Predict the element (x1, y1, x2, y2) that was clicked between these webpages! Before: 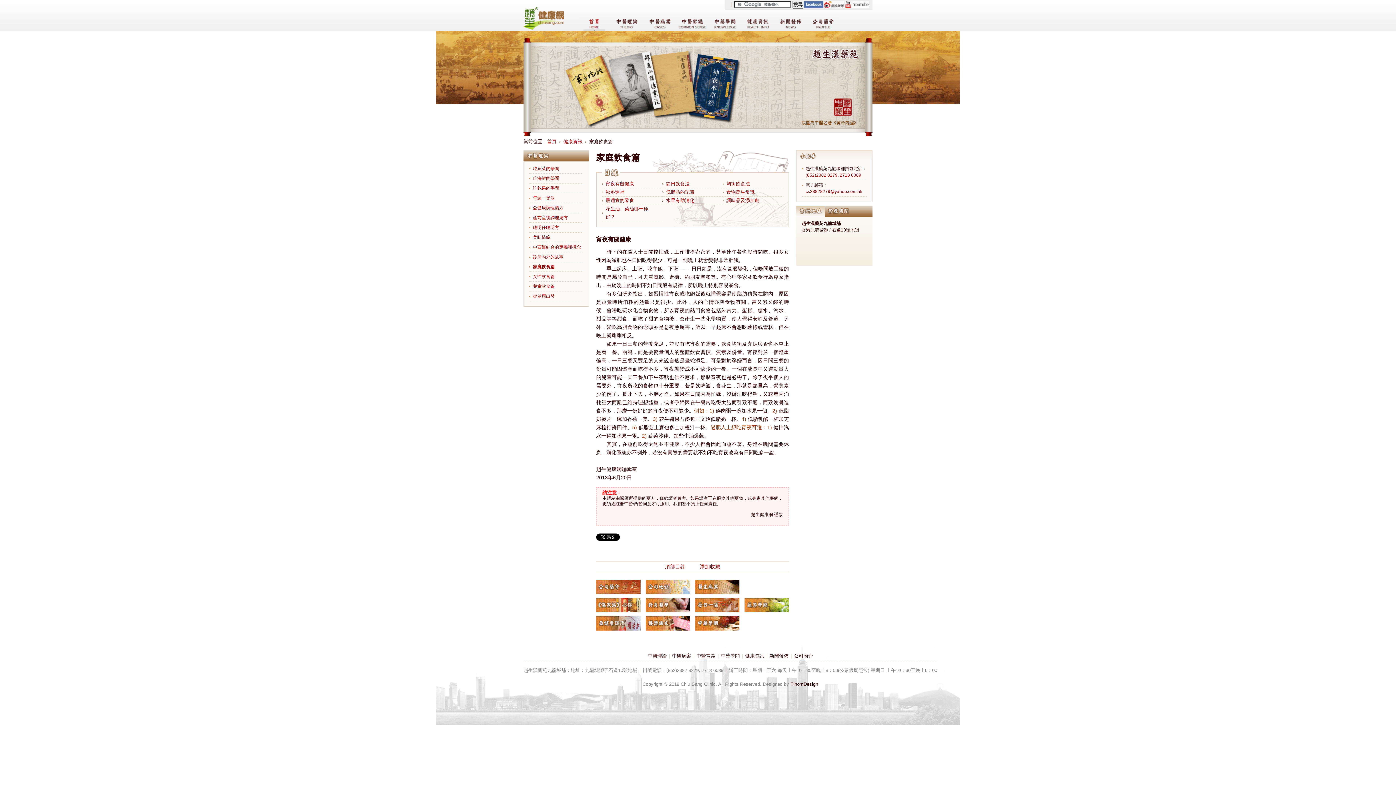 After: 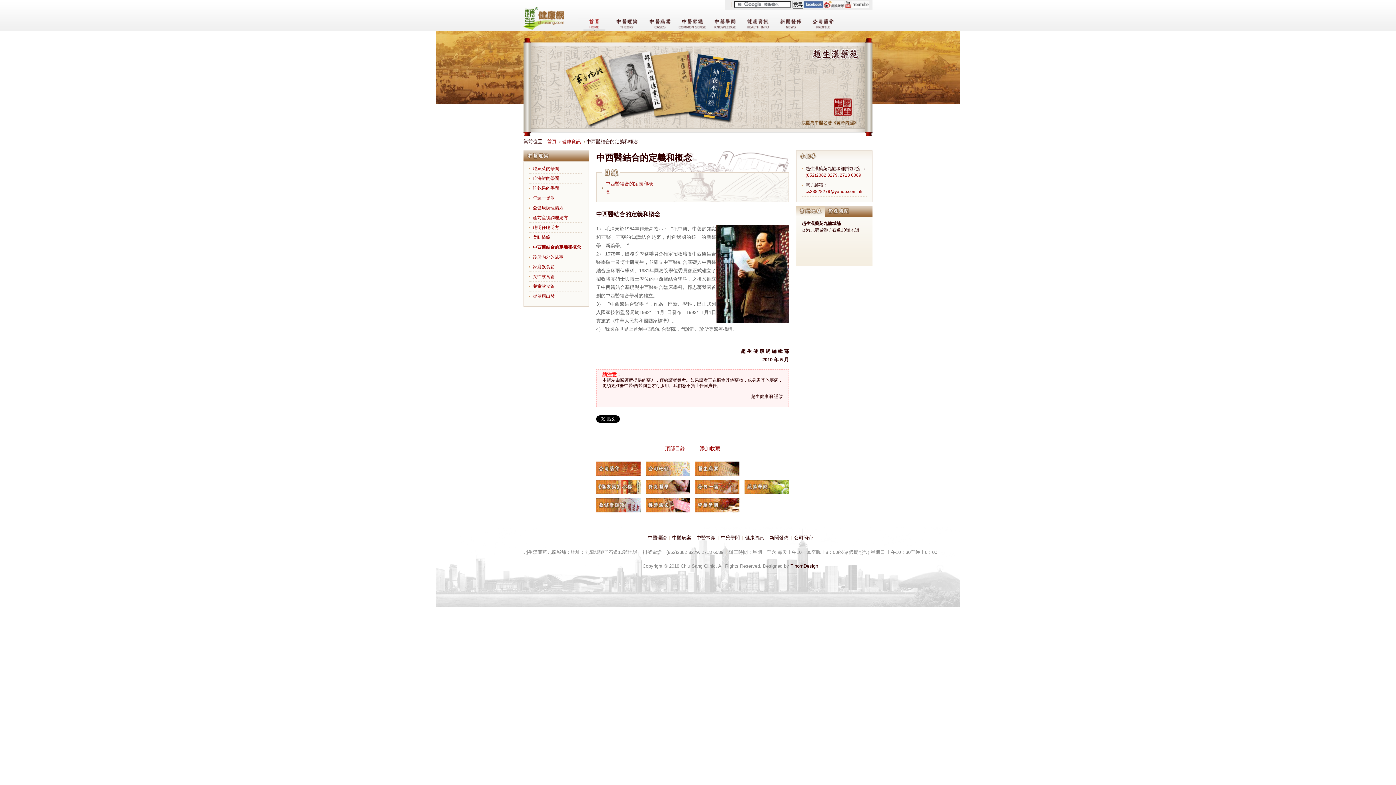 Action: label: 中西醫結合的定義和概念 bbox: (533, 244, 581, 249)